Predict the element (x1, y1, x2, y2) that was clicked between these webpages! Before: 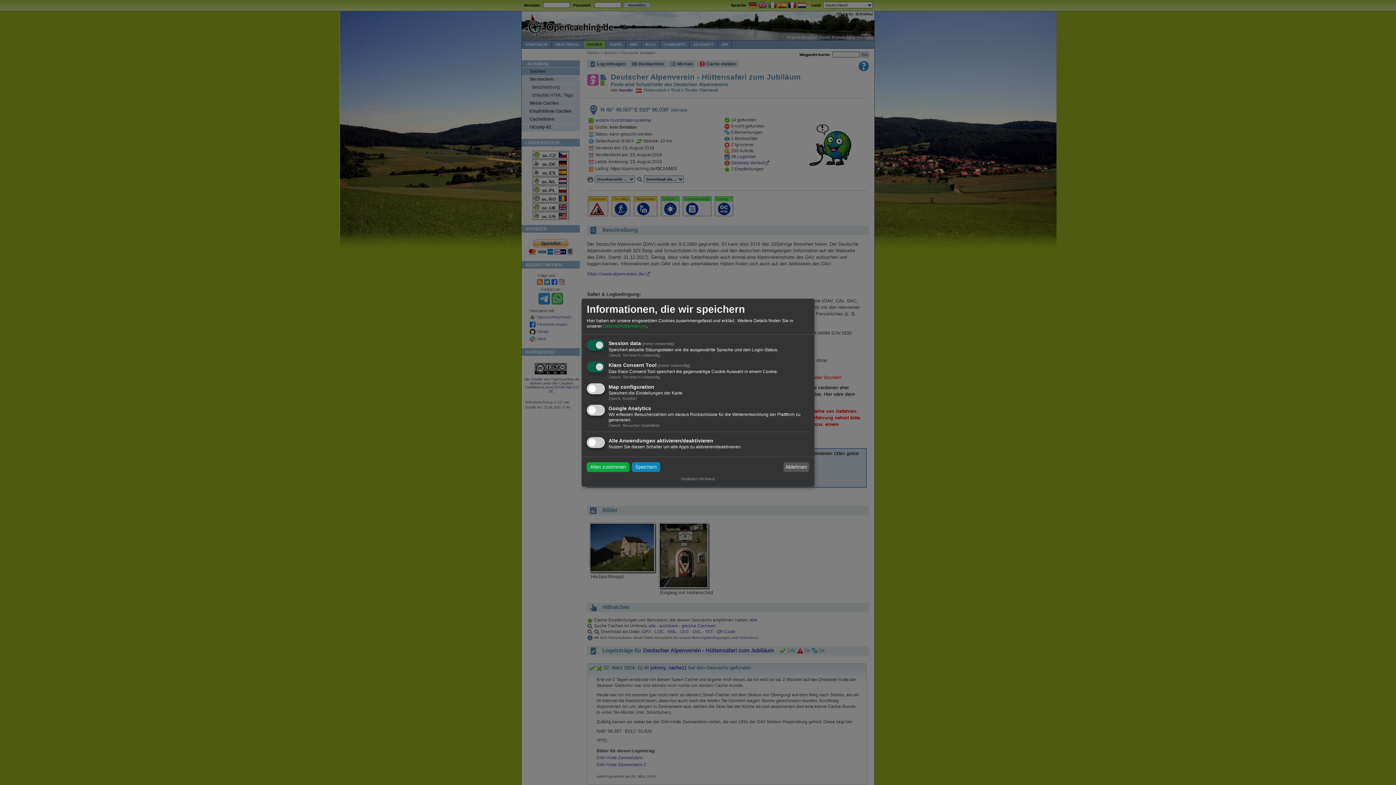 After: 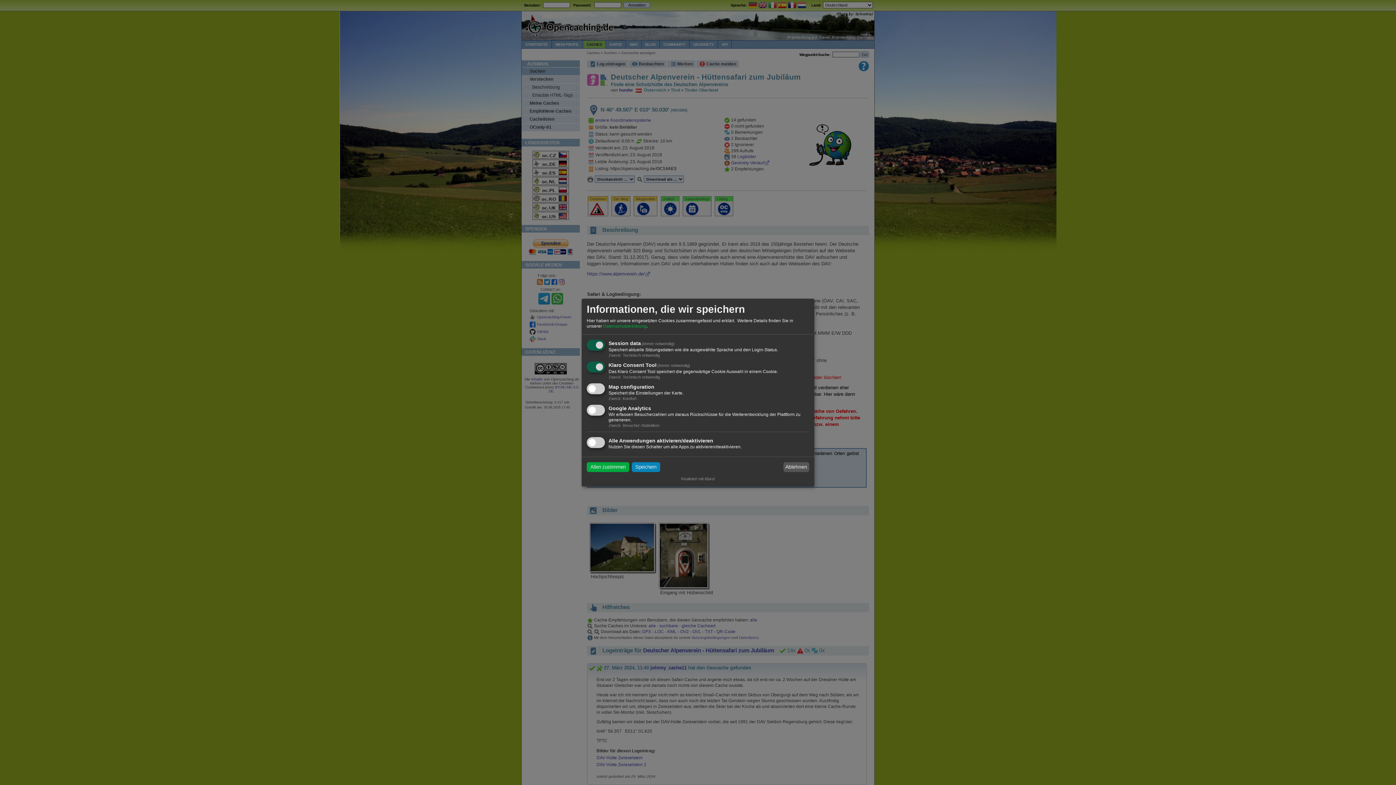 Action: bbox: (681, 476, 715, 481) label: Realisiert mit Klaro!